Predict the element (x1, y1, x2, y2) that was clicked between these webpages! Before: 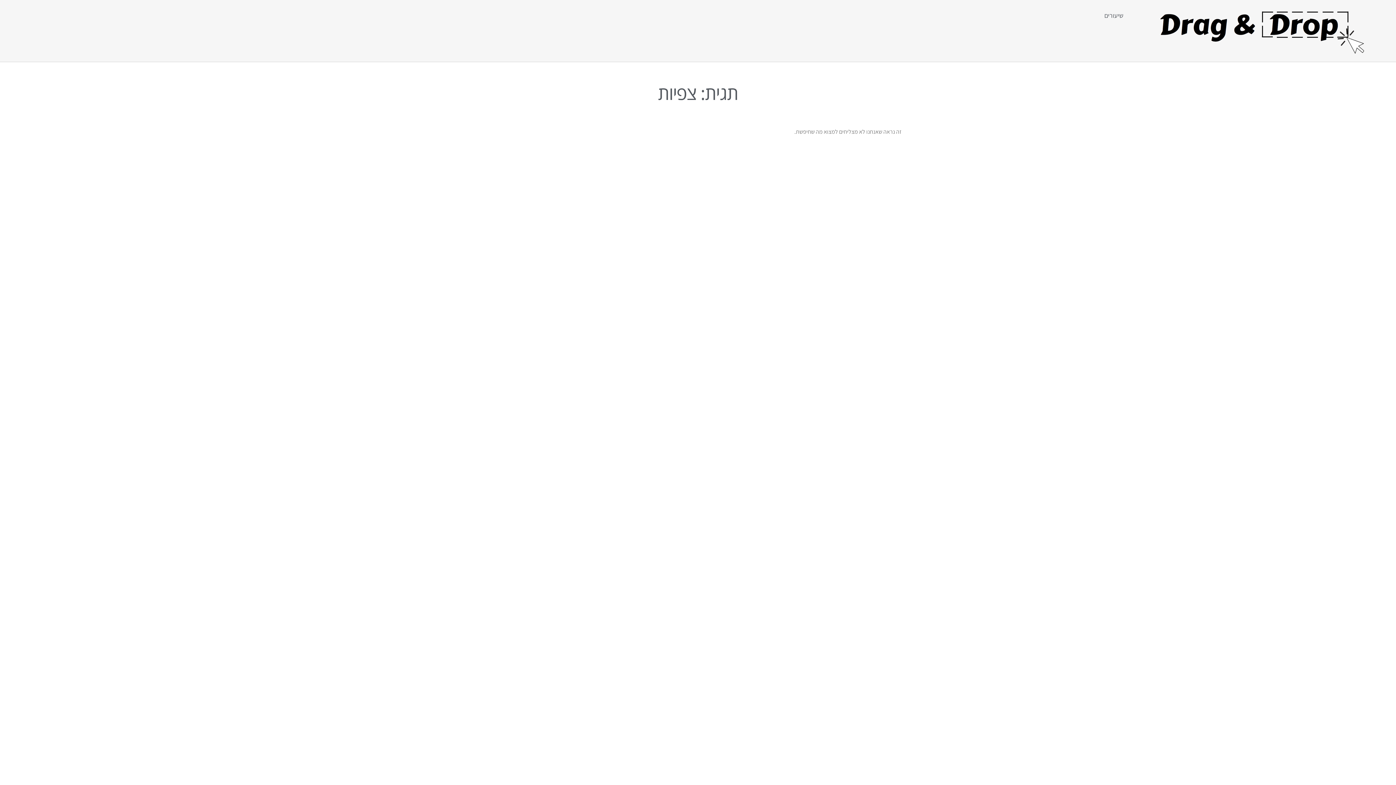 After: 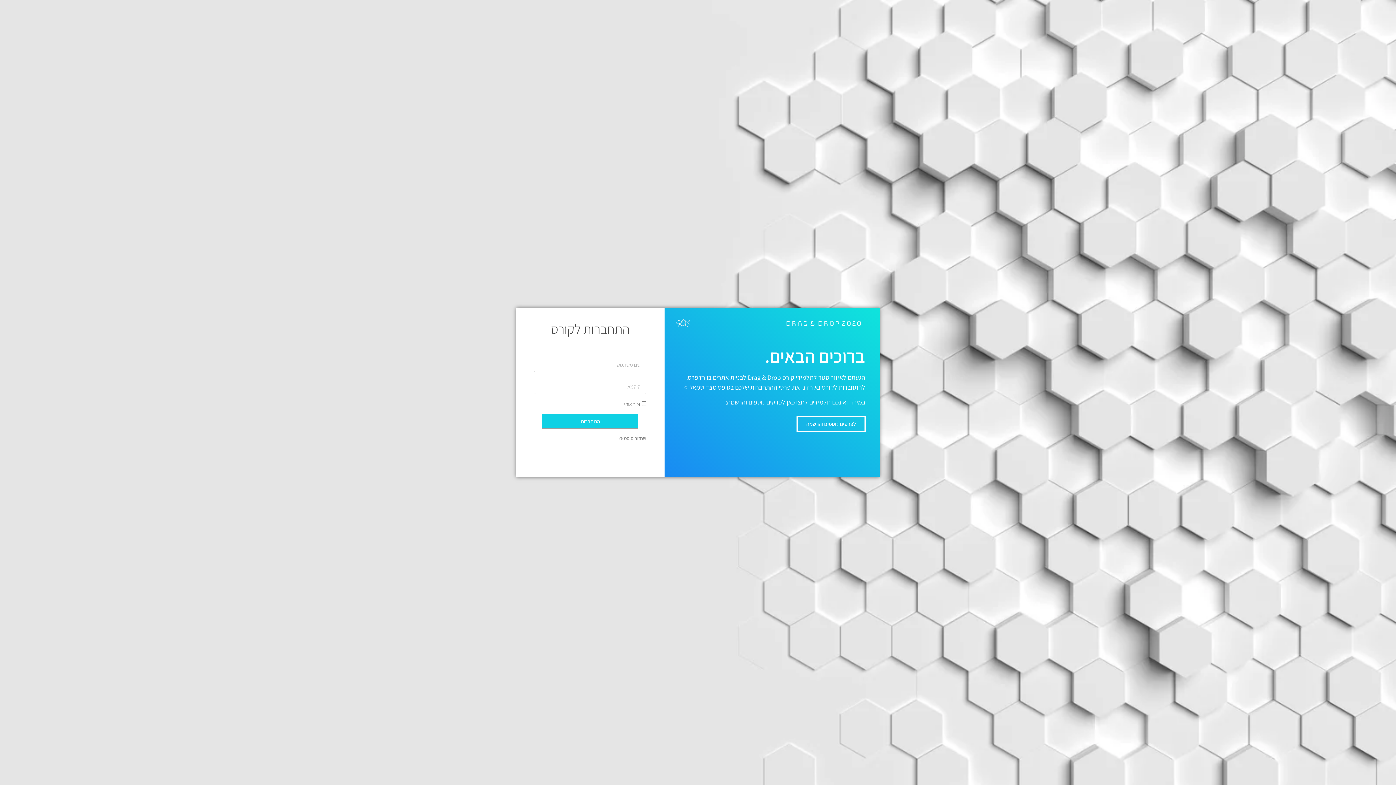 Action: label: שיעורים bbox: (1097, 7, 1130, 24)